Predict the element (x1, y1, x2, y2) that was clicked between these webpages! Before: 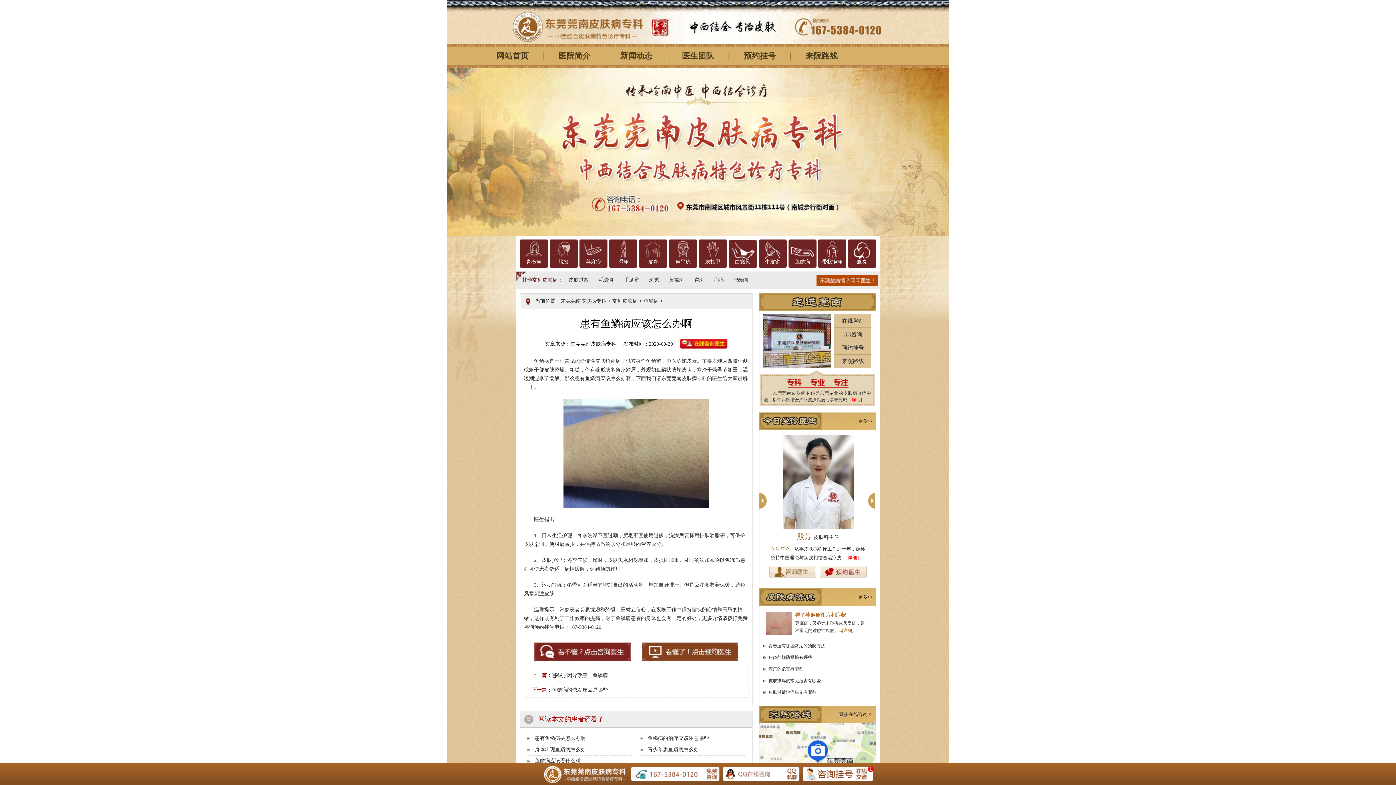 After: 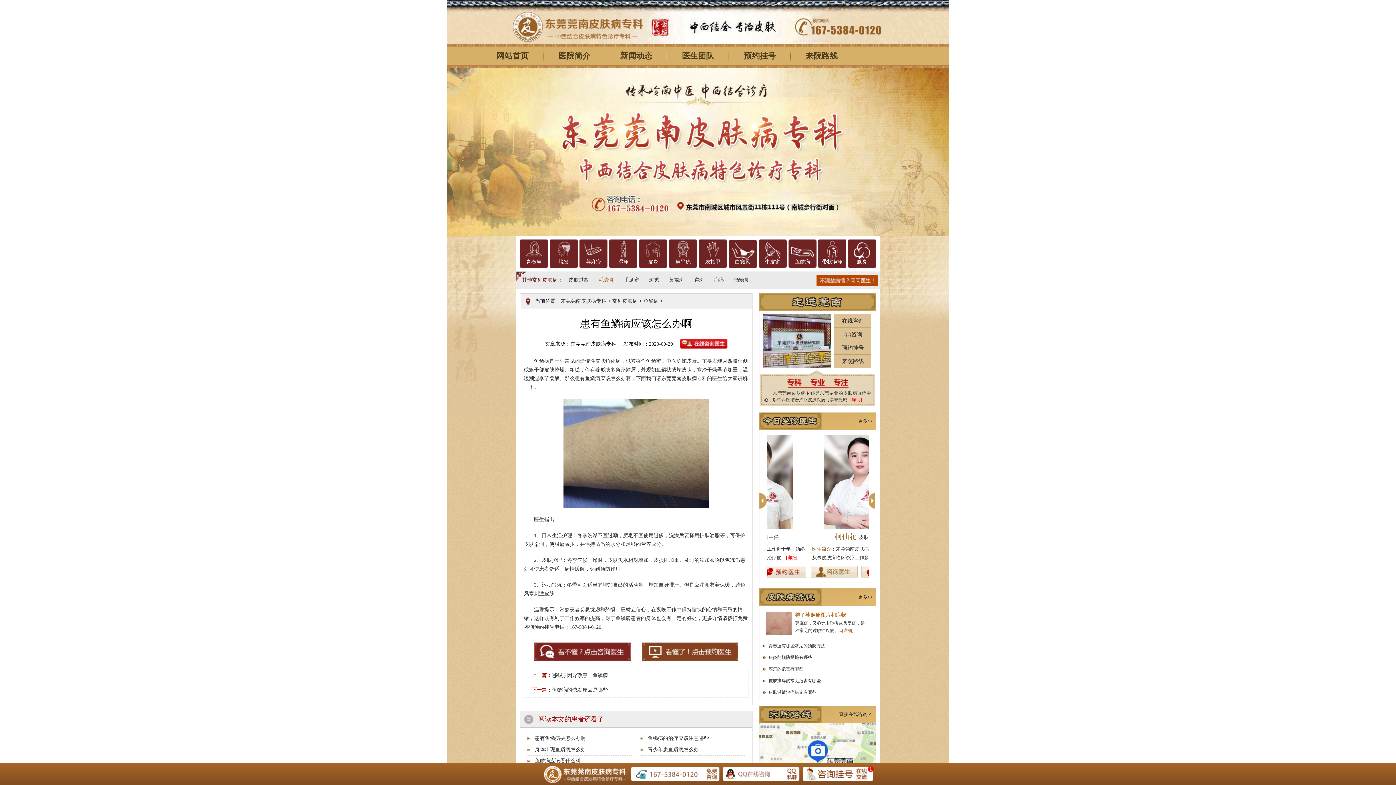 Action: label: 毛囊炎 bbox: (594, 277, 618, 282)